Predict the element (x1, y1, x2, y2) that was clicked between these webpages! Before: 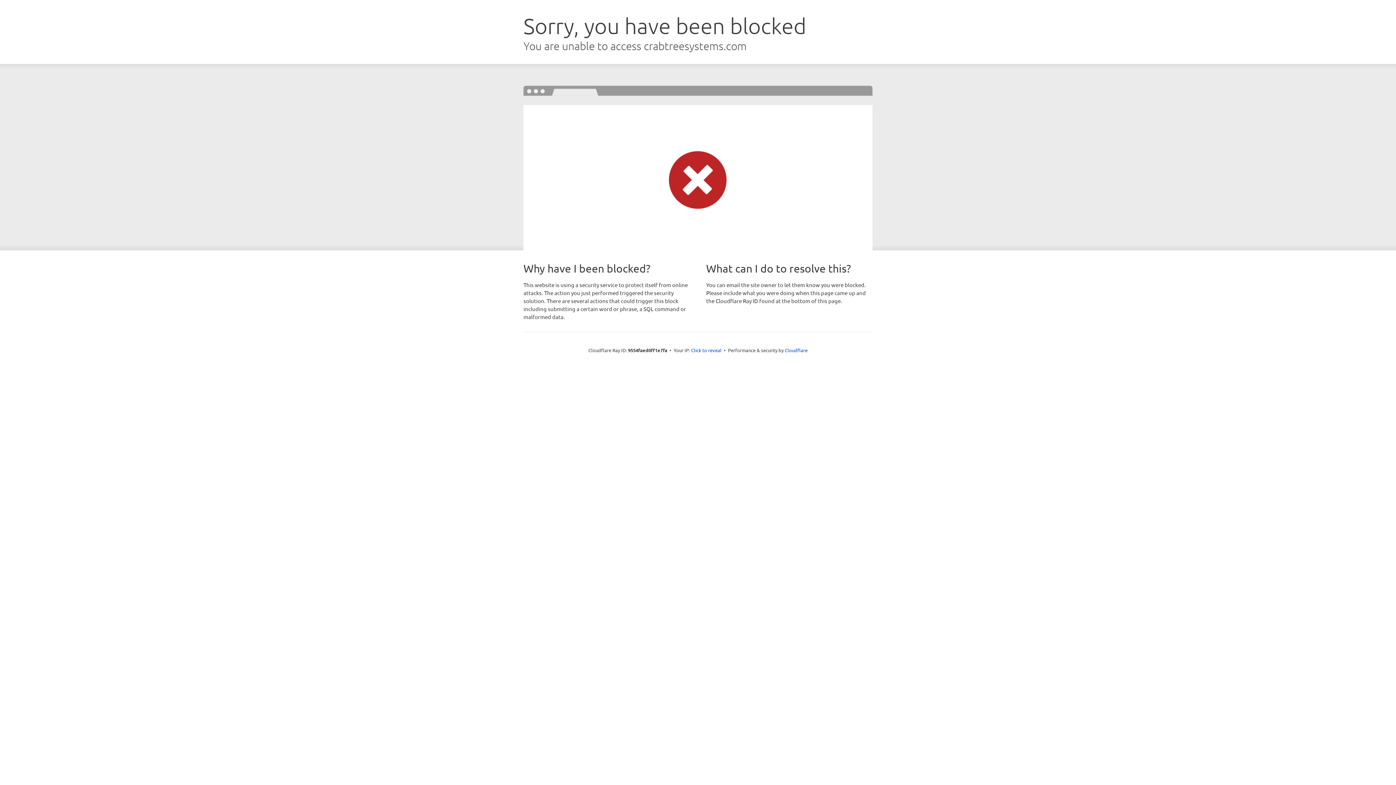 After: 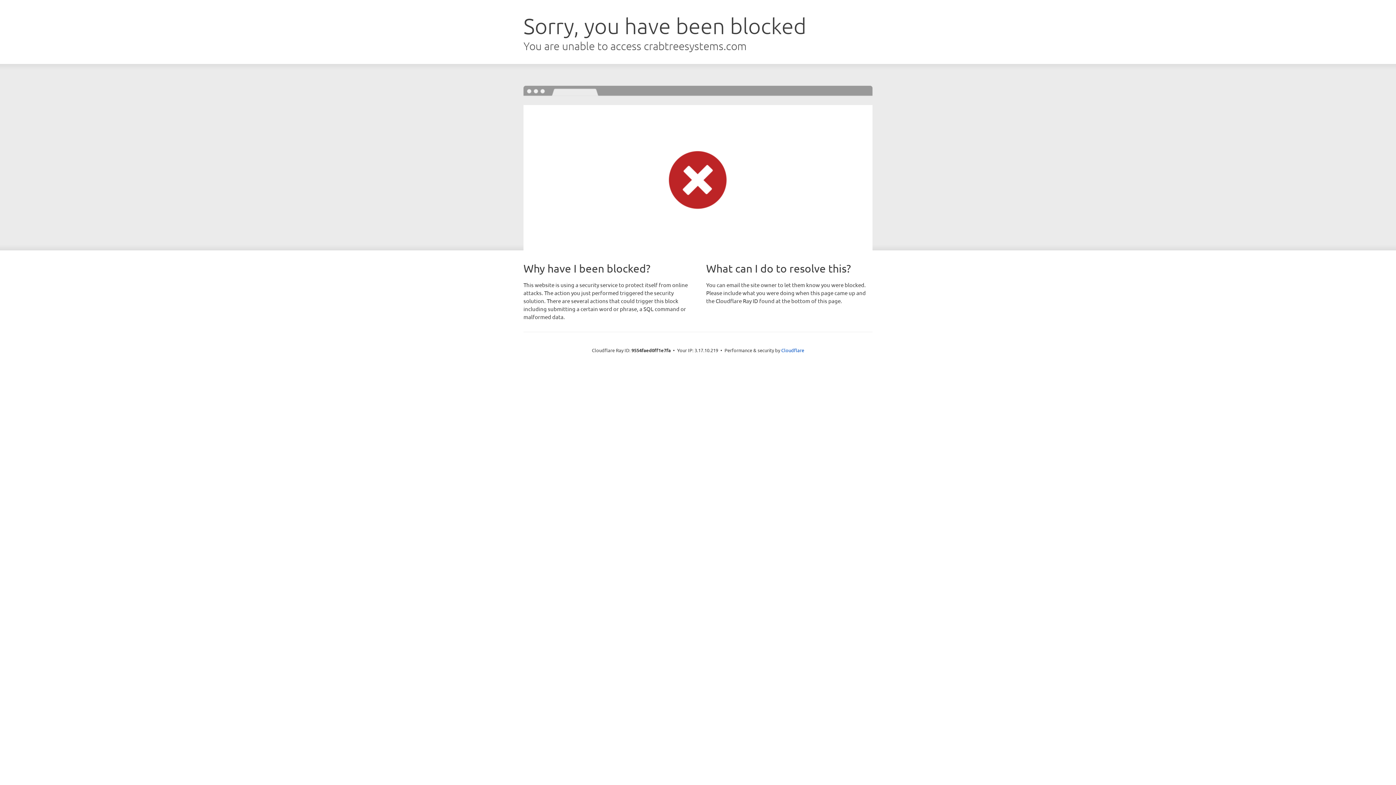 Action: label: Click to reveal bbox: (691, 346, 721, 353)